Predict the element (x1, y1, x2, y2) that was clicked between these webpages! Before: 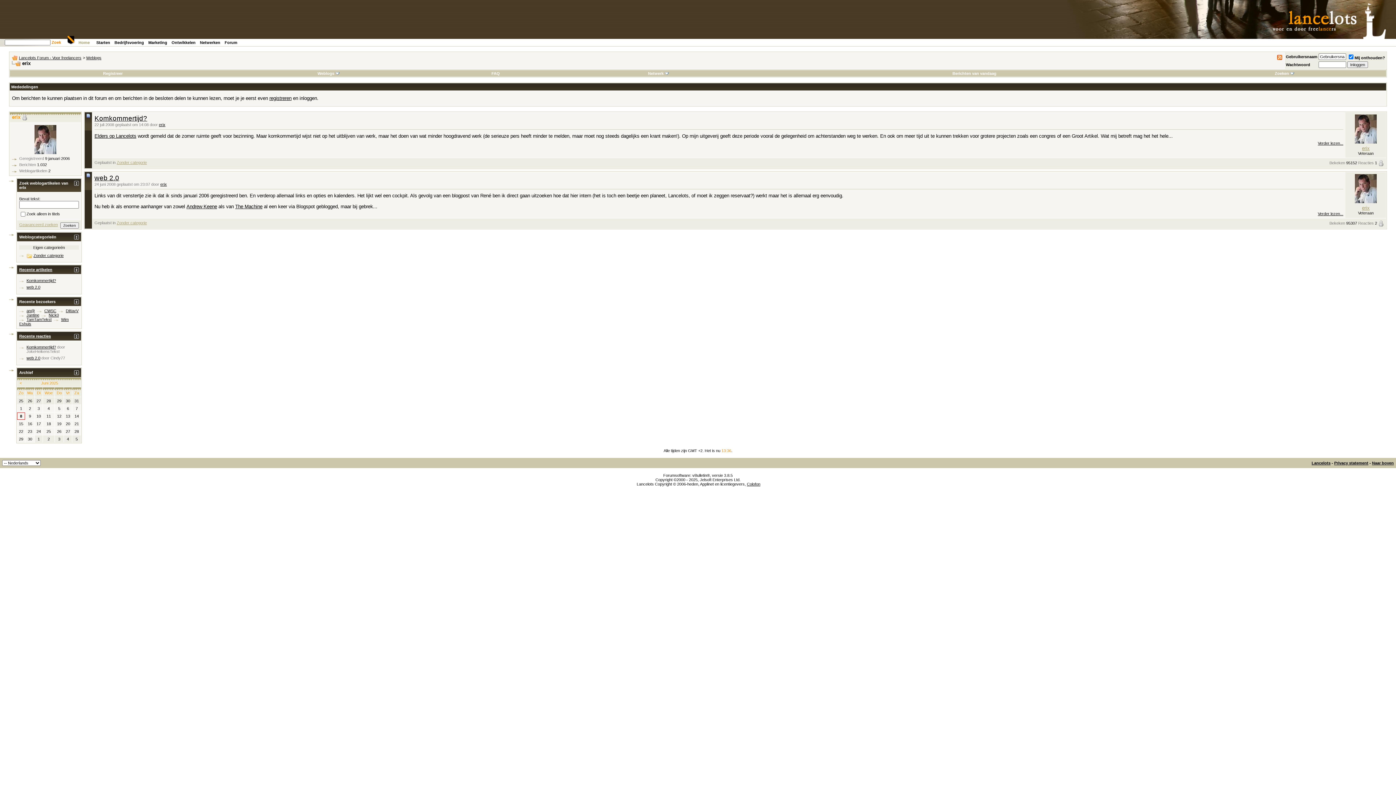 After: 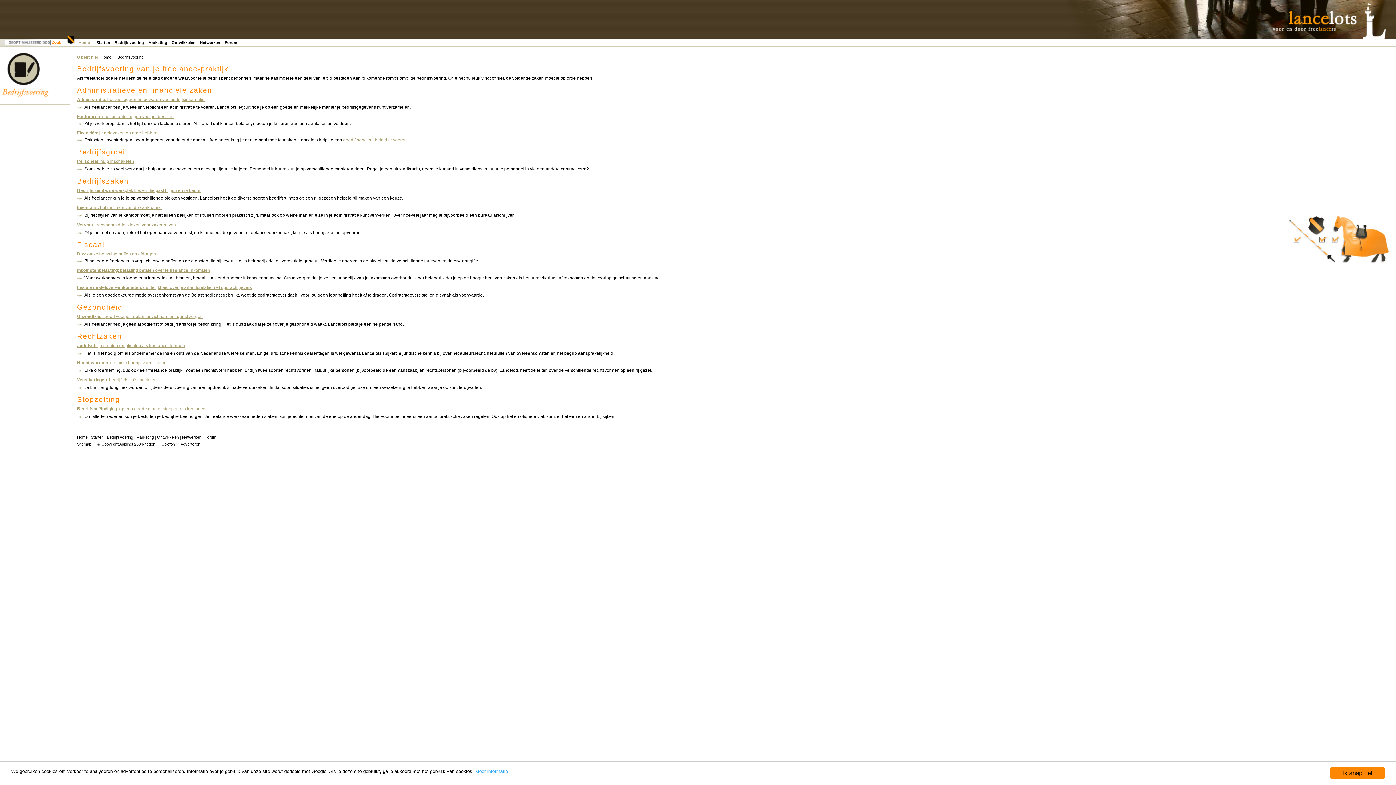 Action: label: Bedrijfsvoering bbox: (114, 40, 144, 44)